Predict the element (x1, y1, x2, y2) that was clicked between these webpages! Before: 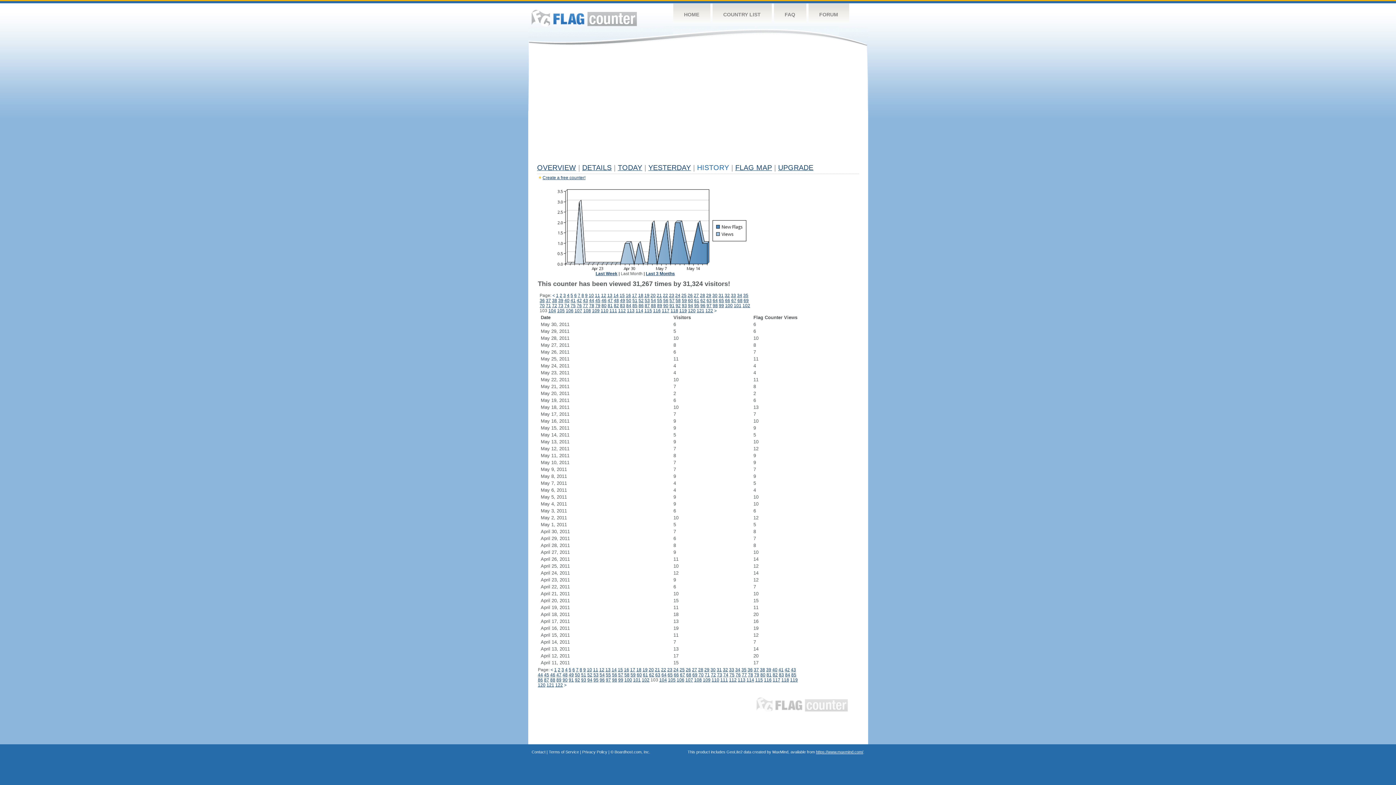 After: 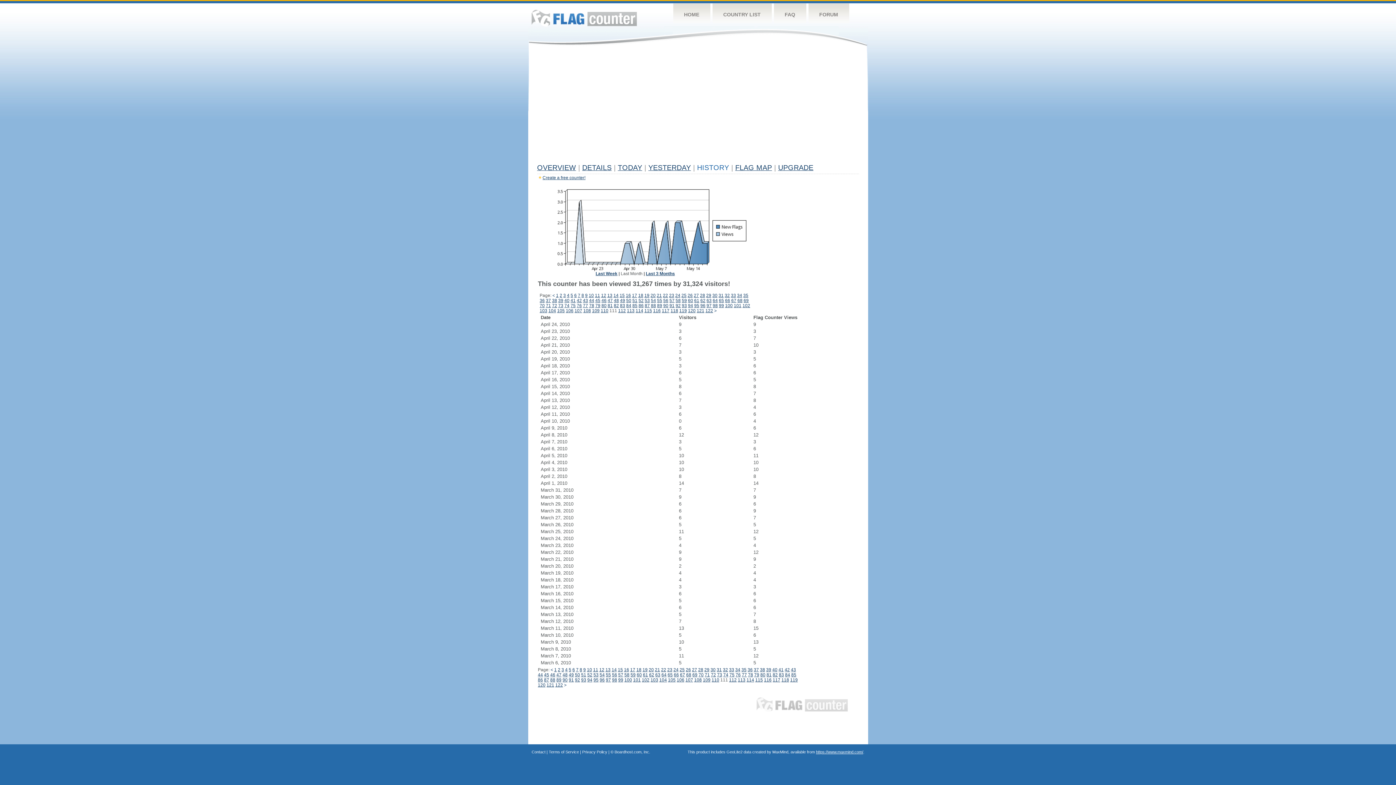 Action: label: 111 bbox: (609, 308, 617, 313)